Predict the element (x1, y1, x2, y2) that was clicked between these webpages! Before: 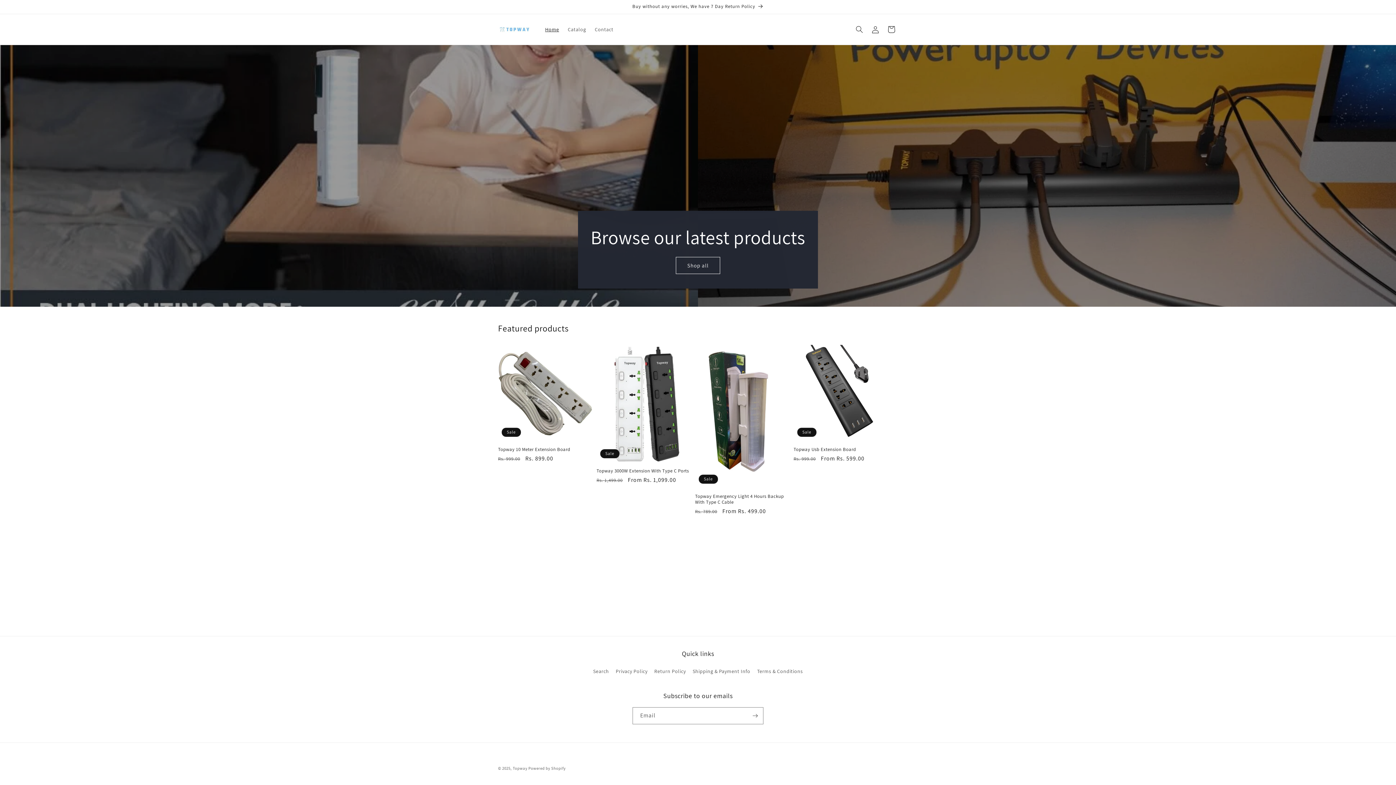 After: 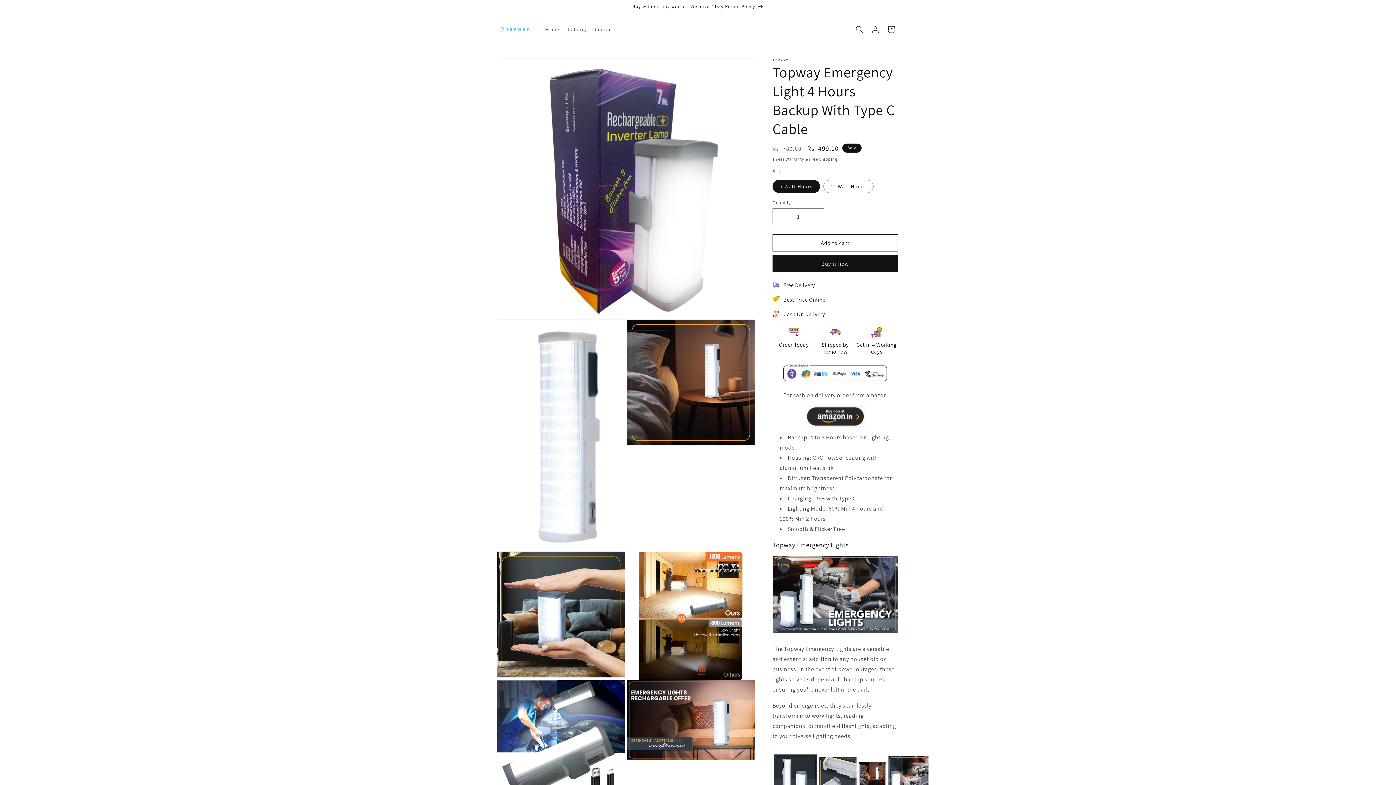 Action: bbox: (695, 493, 790, 505) label: Topway Emergency Light 4 Hours Backup With Type C Cable